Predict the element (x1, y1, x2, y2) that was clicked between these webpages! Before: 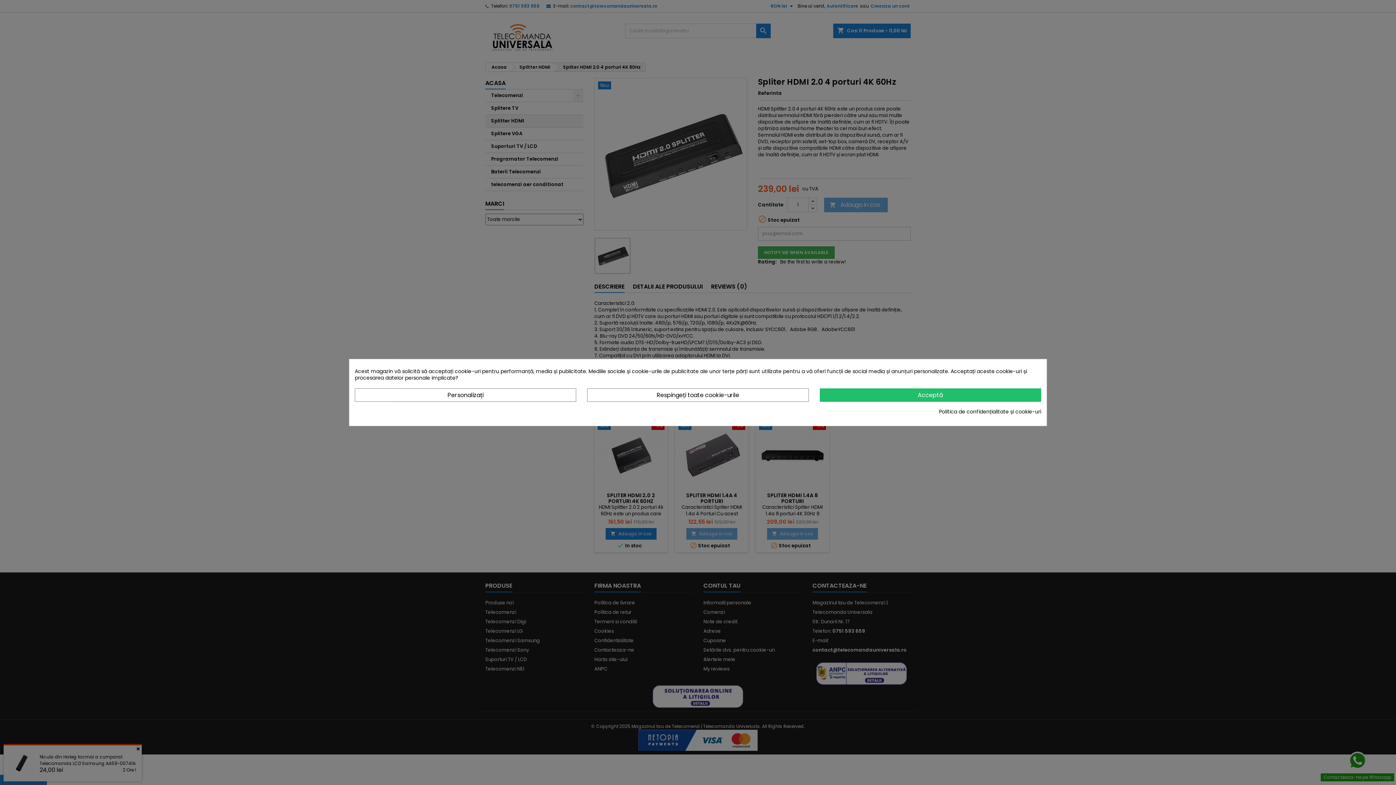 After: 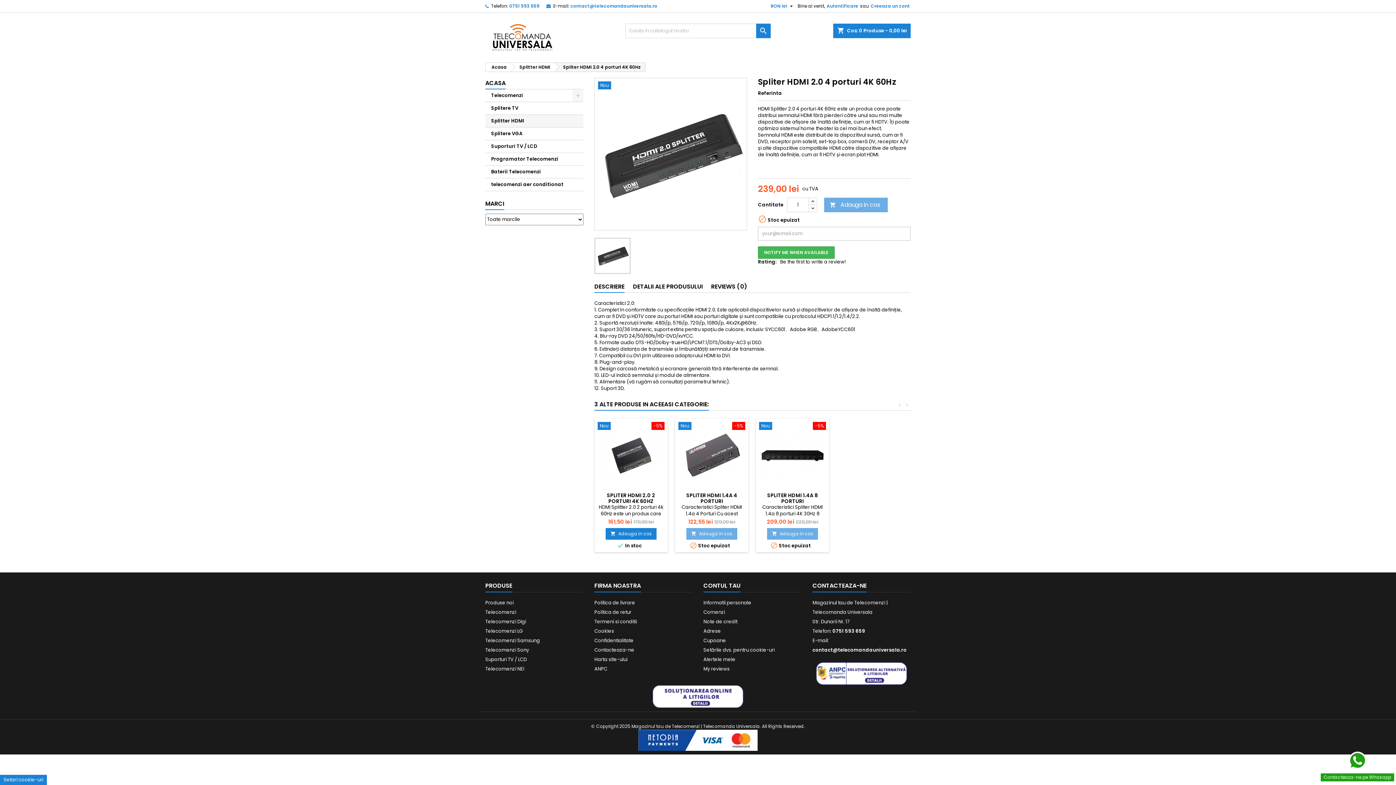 Action: bbox: (819, 388, 1041, 401) label: Acceptă